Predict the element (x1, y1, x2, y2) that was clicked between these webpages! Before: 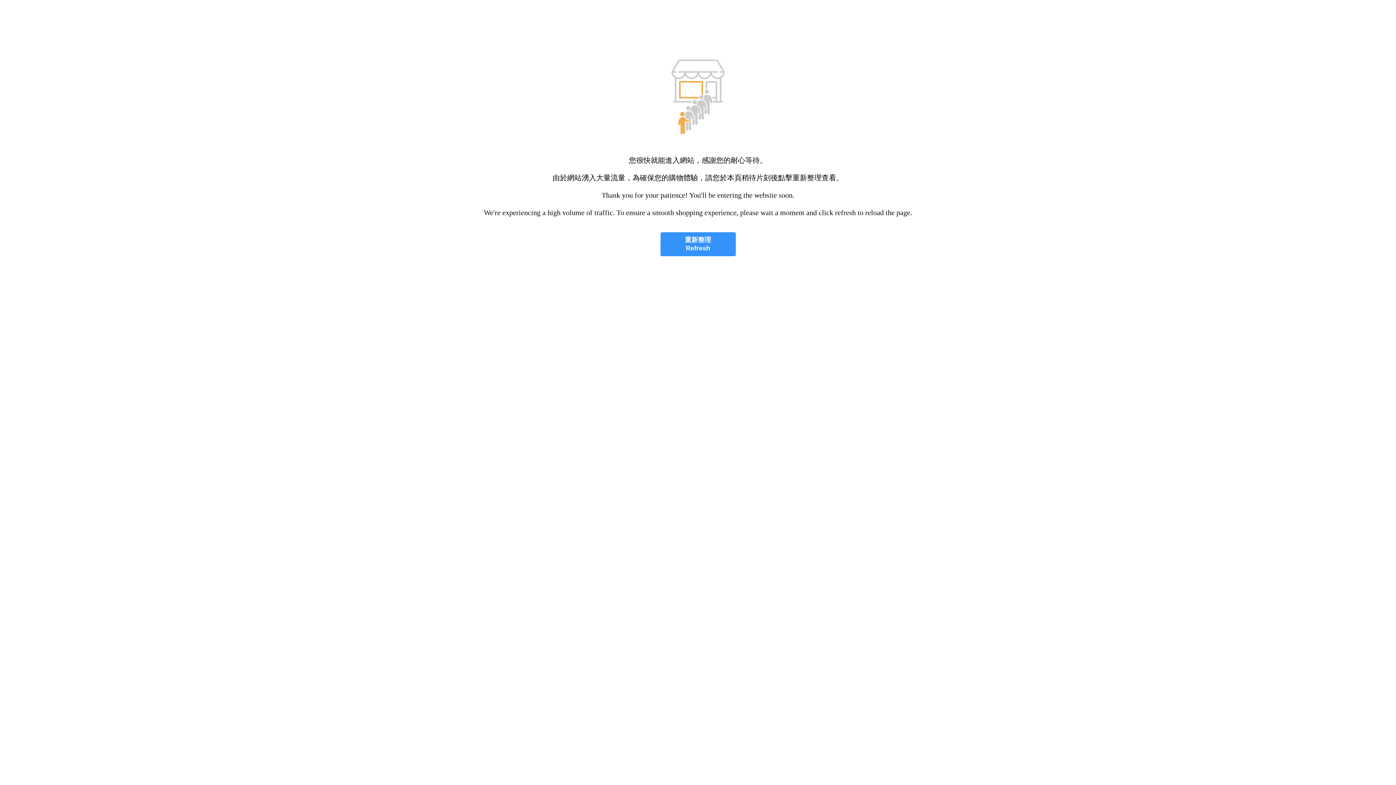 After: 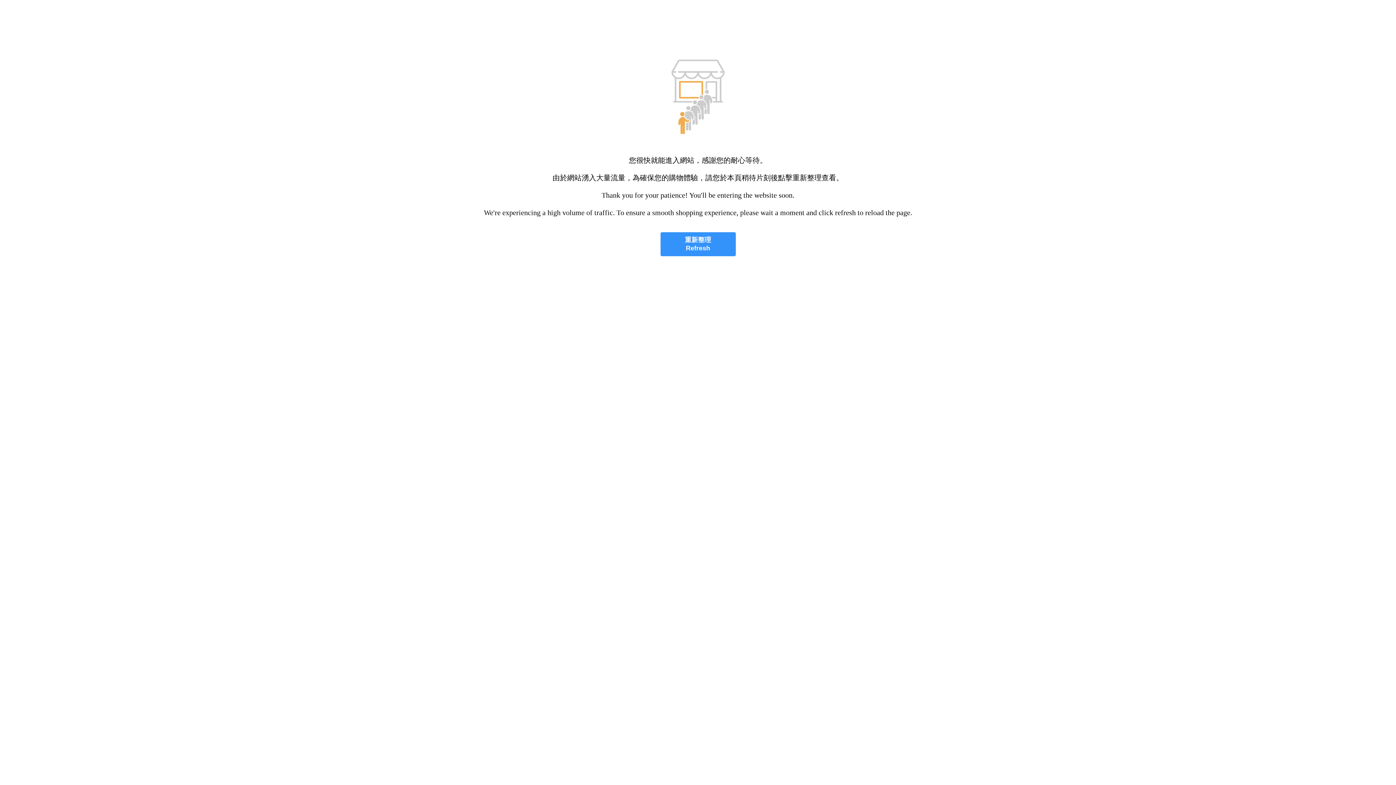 Action: bbox: (660, 232, 735, 256) label: 重新整理
Refresh